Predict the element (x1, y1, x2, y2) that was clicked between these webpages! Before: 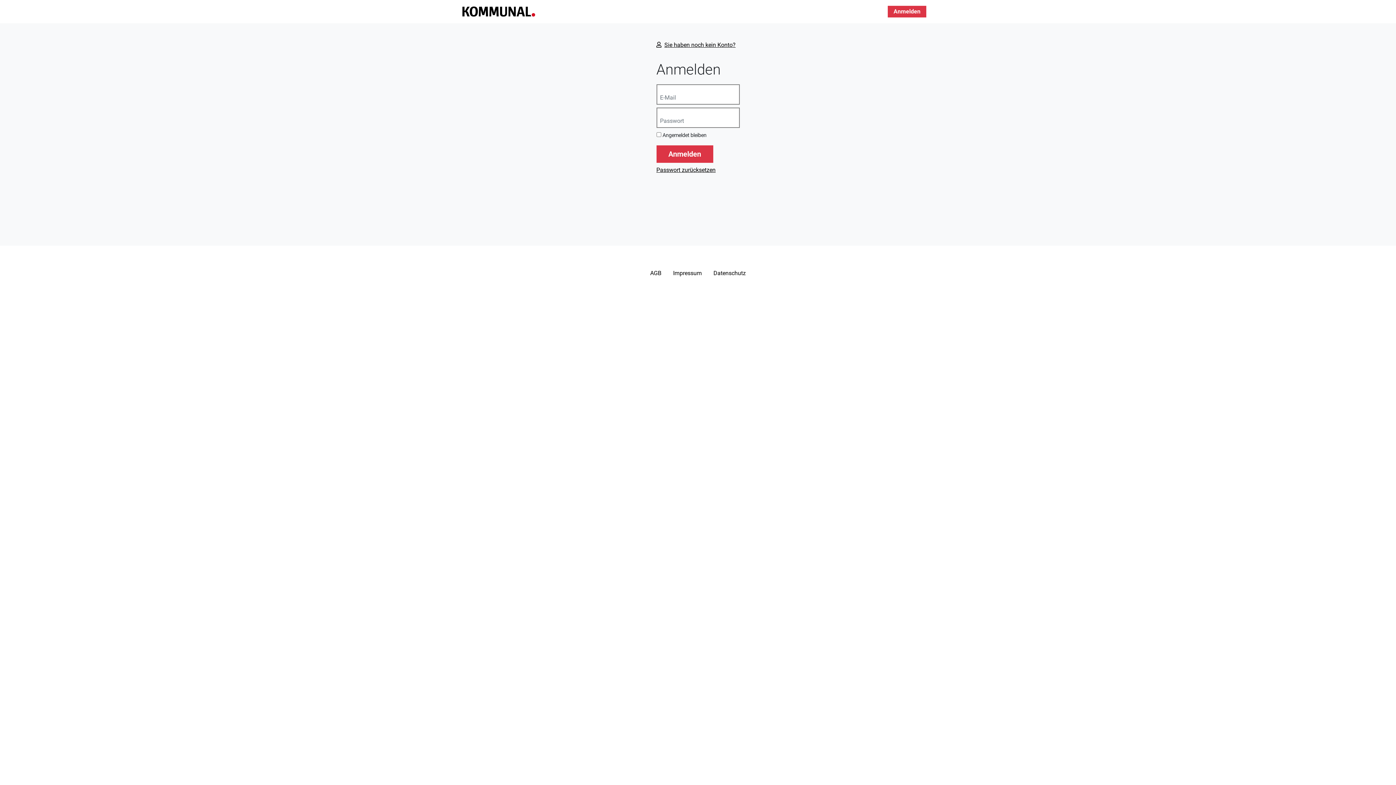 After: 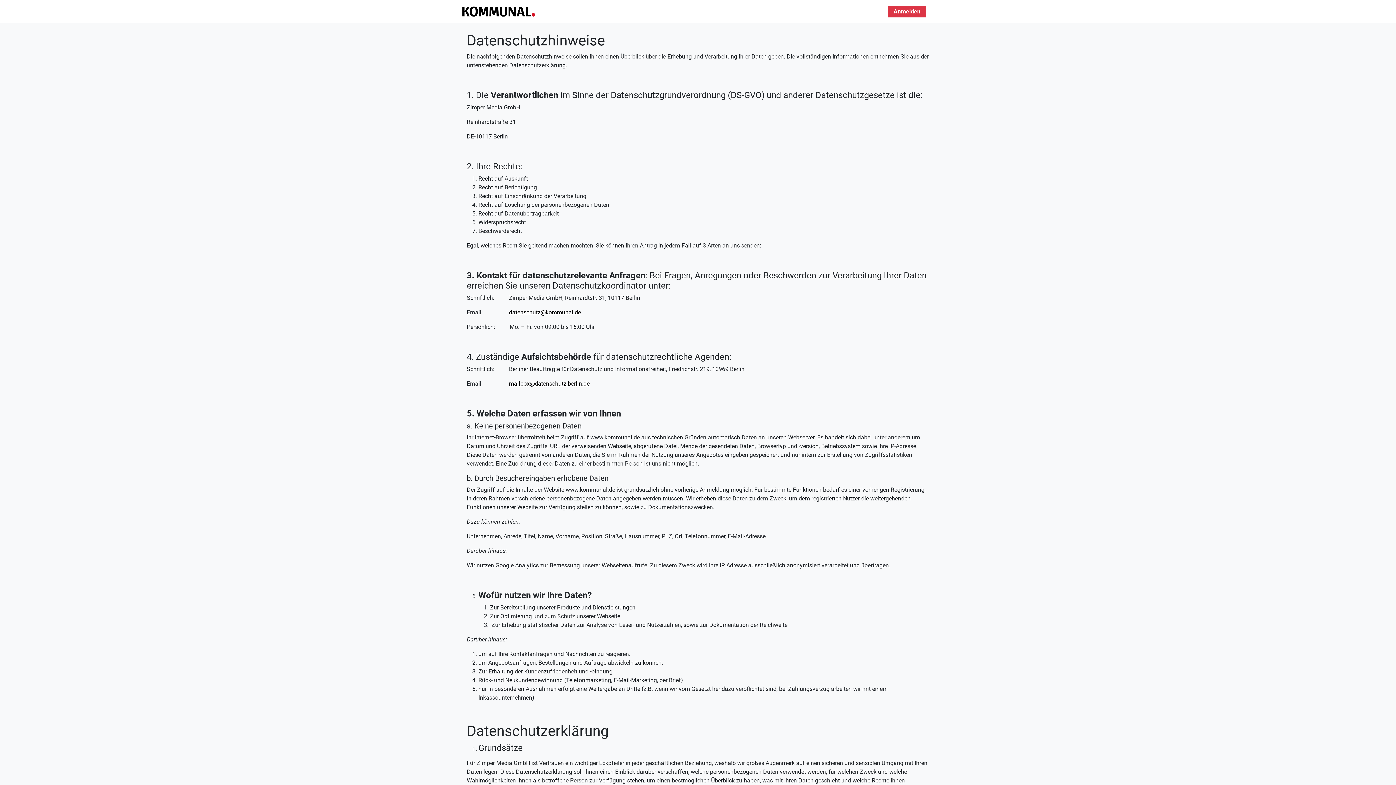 Action: bbox: (707, 263, 751, 283) label: Datenschutz